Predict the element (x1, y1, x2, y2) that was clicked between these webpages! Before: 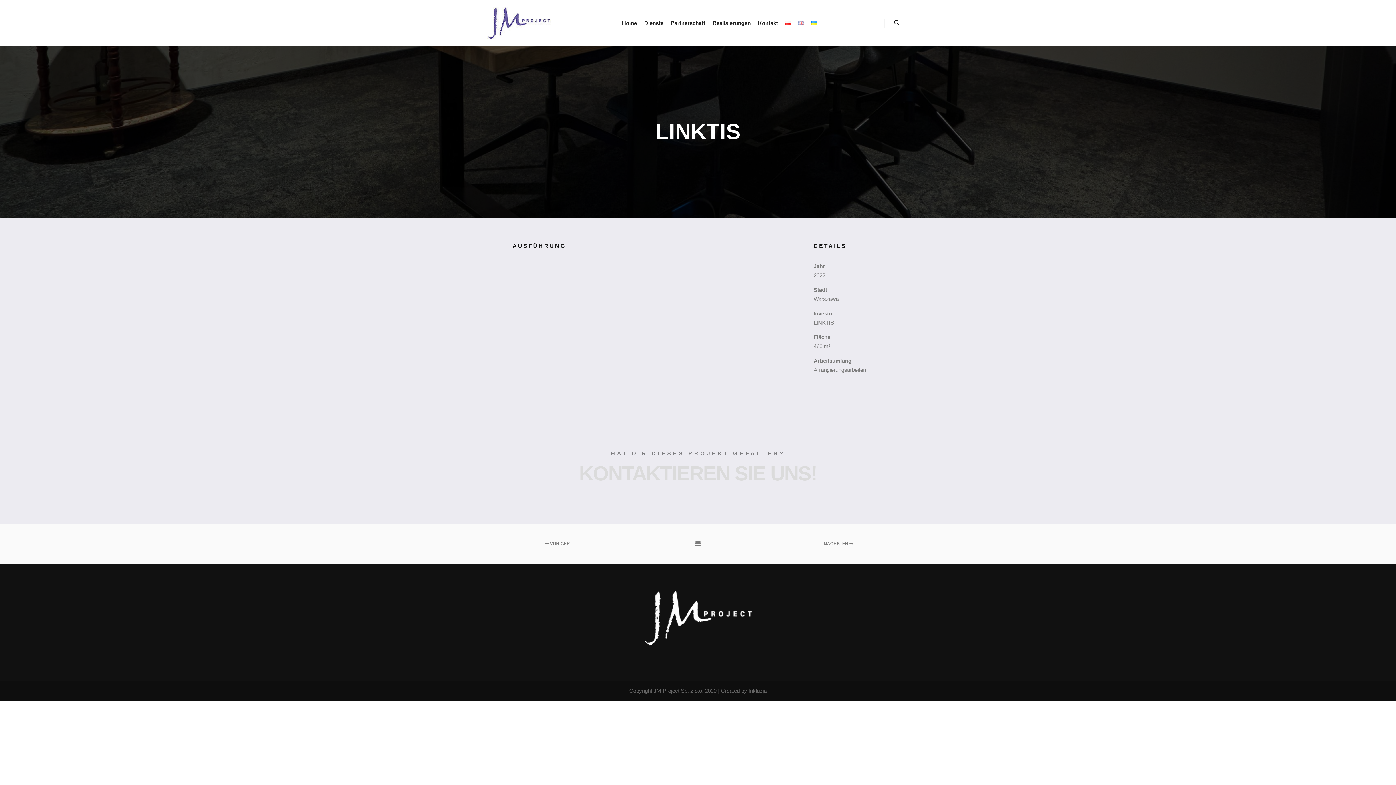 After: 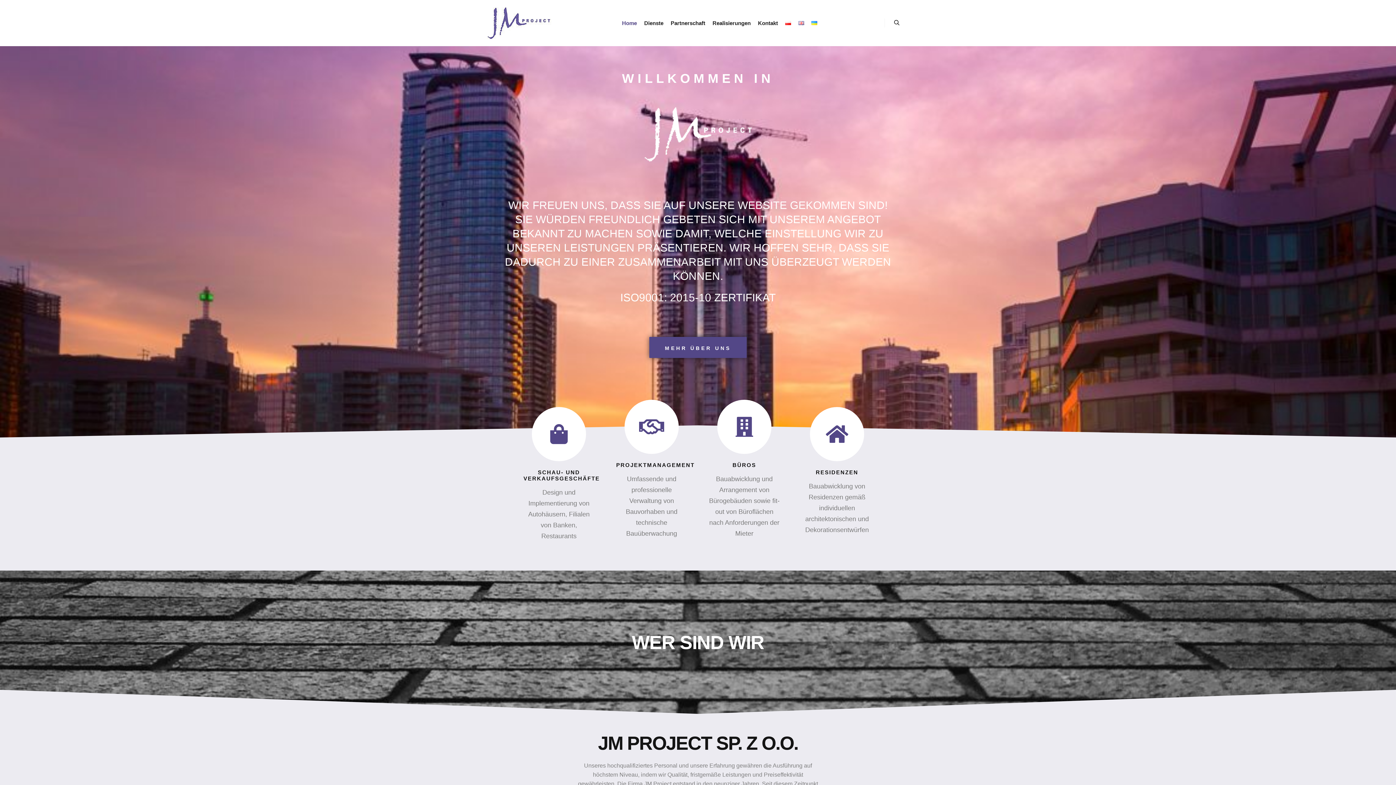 Action: bbox: (487, 0, 554, 46)